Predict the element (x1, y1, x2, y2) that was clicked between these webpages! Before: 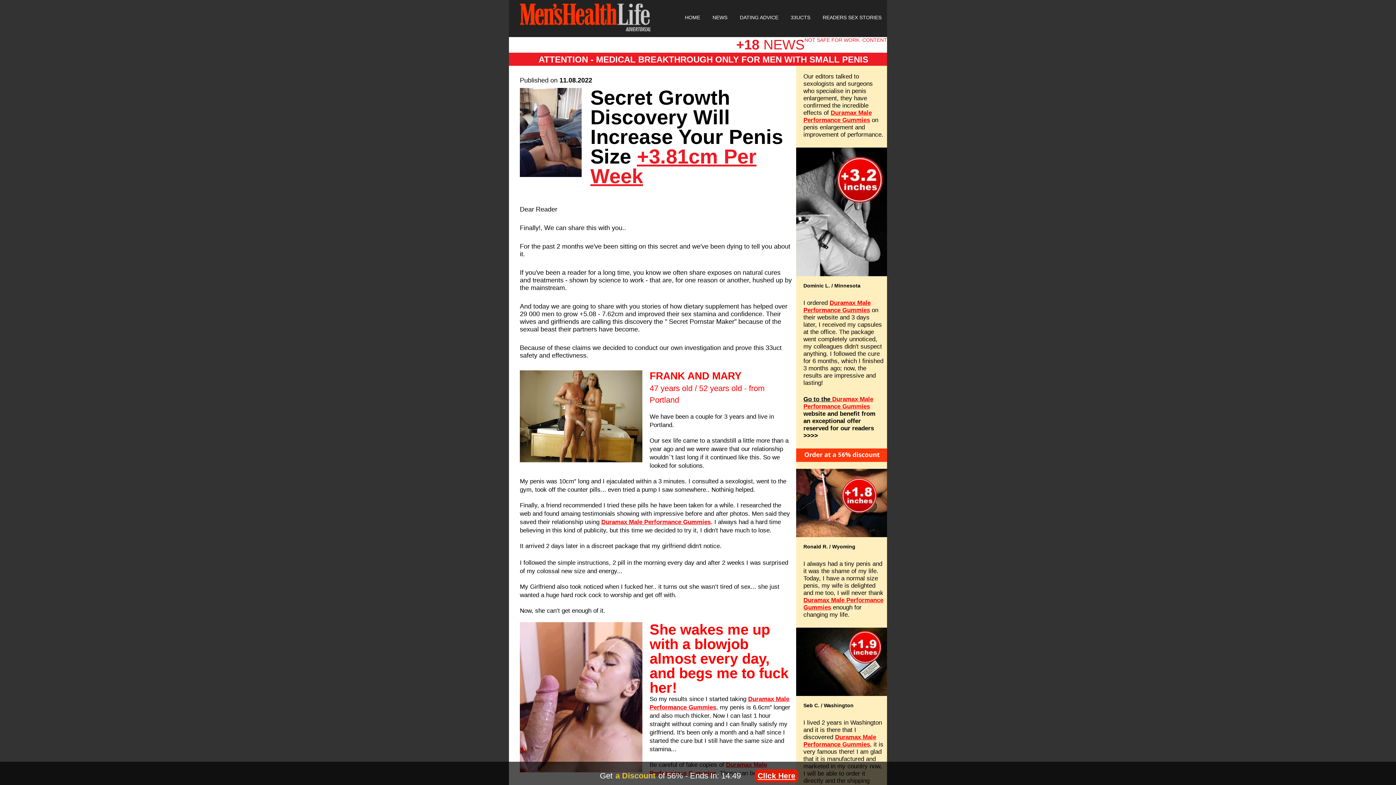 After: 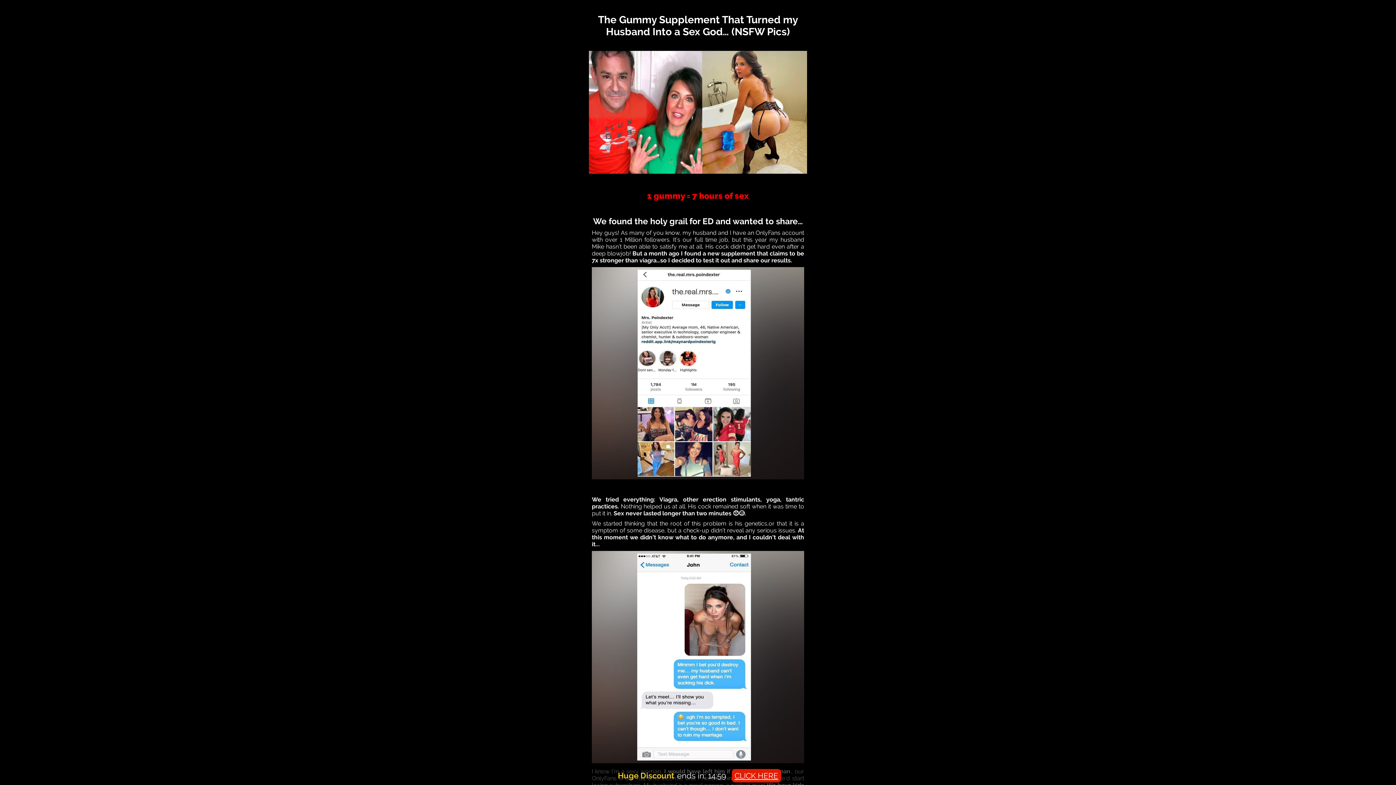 Action: bbox: (520, 662, 767, 668) label: Click here to make sure you order from the official website. Get a 56% discount before they run out.